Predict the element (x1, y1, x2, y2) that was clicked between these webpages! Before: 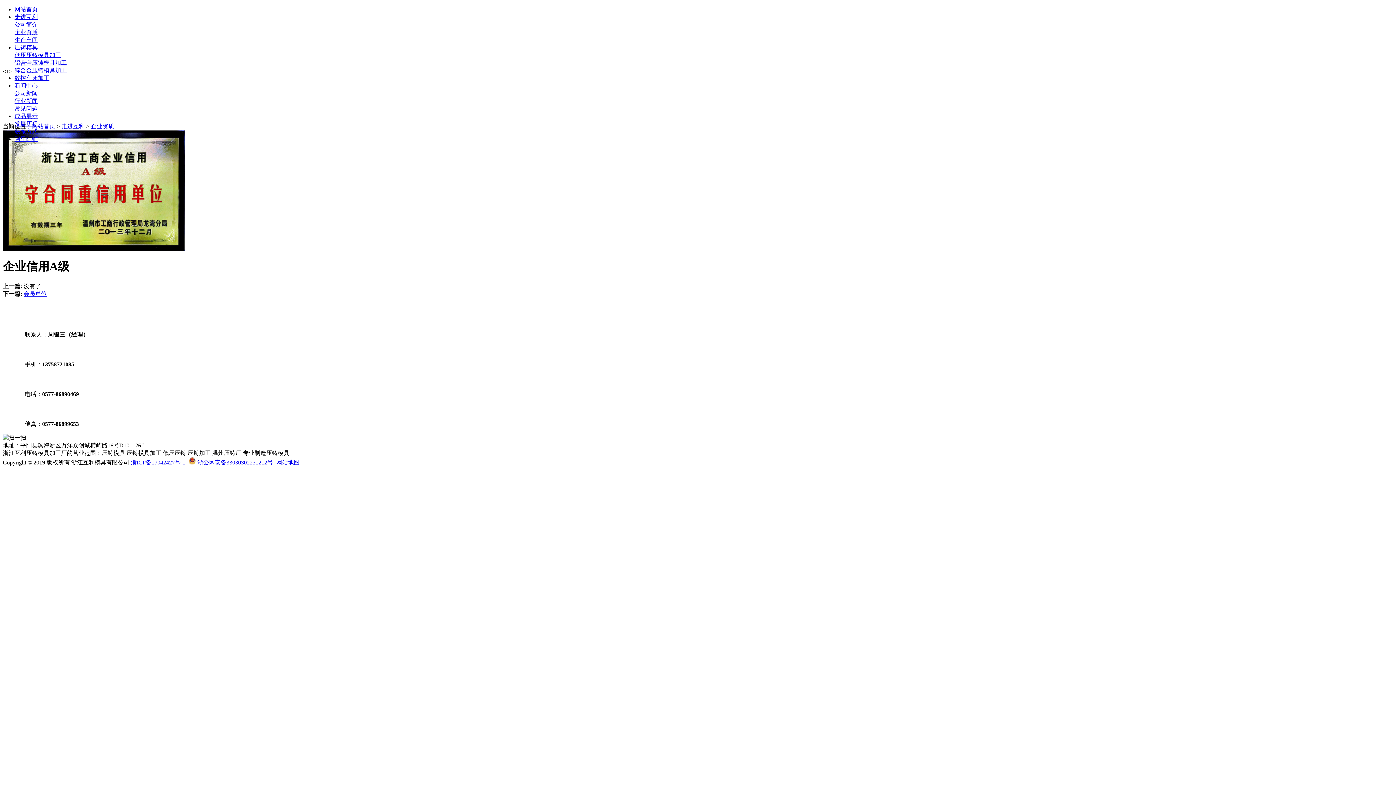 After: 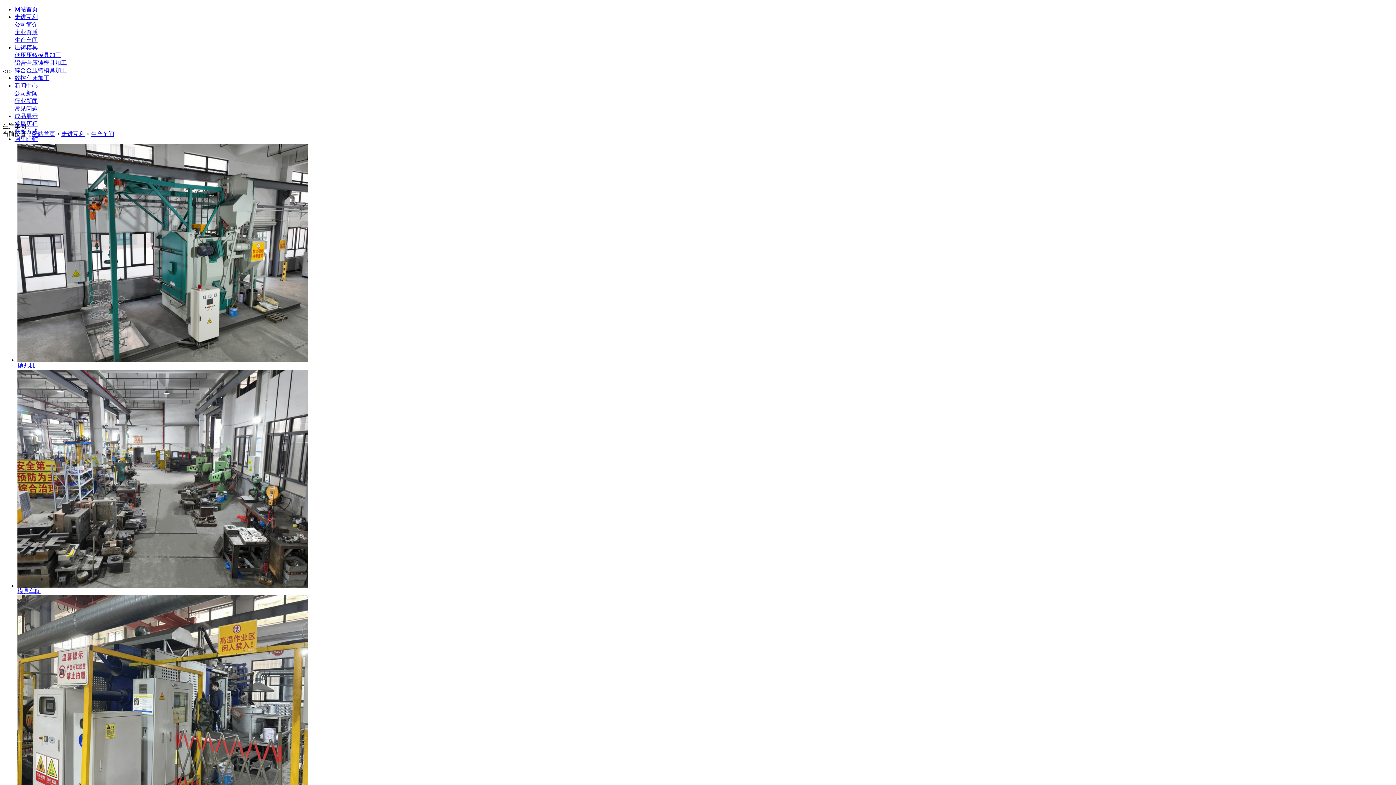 Action: label: 生产车间 bbox: (14, 36, 37, 42)